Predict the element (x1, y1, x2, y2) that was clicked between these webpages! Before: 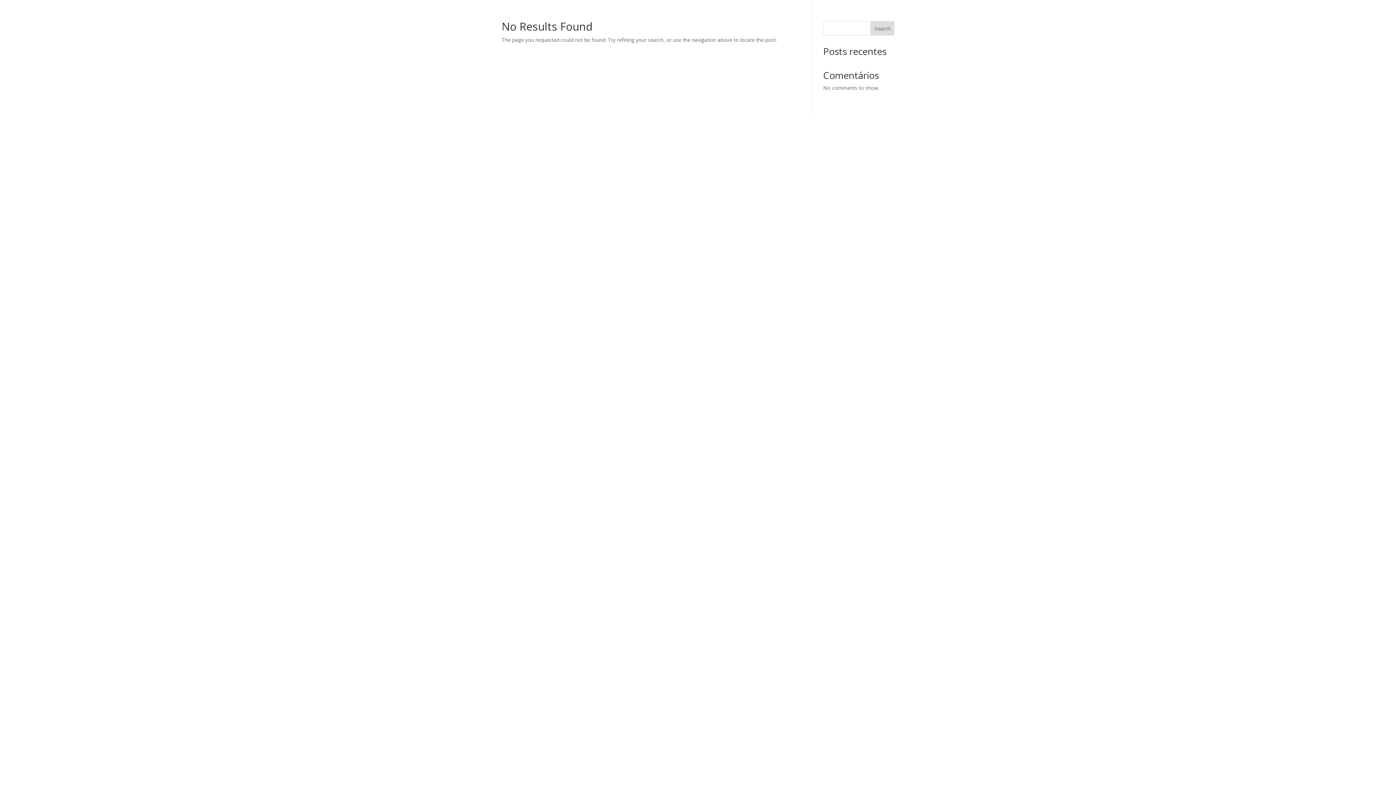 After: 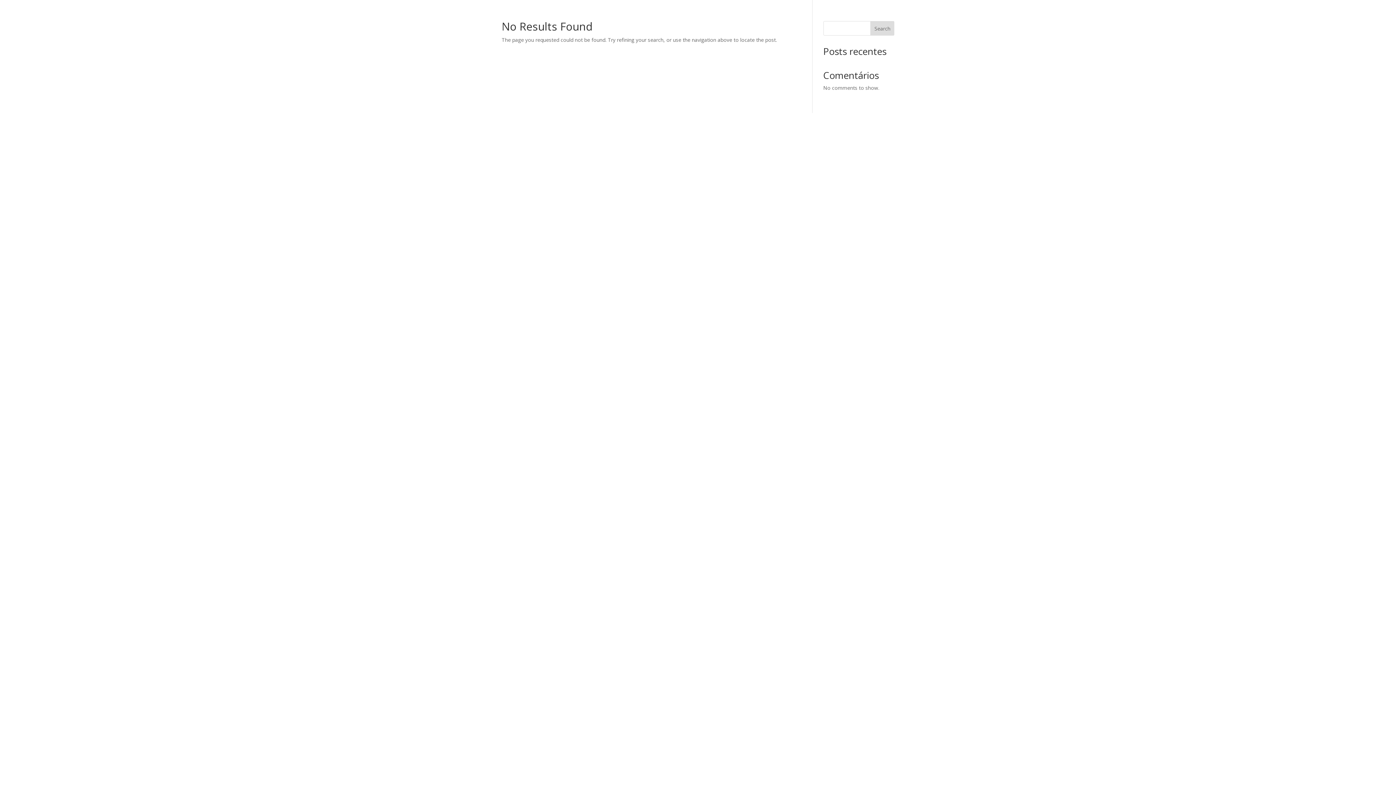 Action: bbox: (870, 21, 894, 35) label: Search